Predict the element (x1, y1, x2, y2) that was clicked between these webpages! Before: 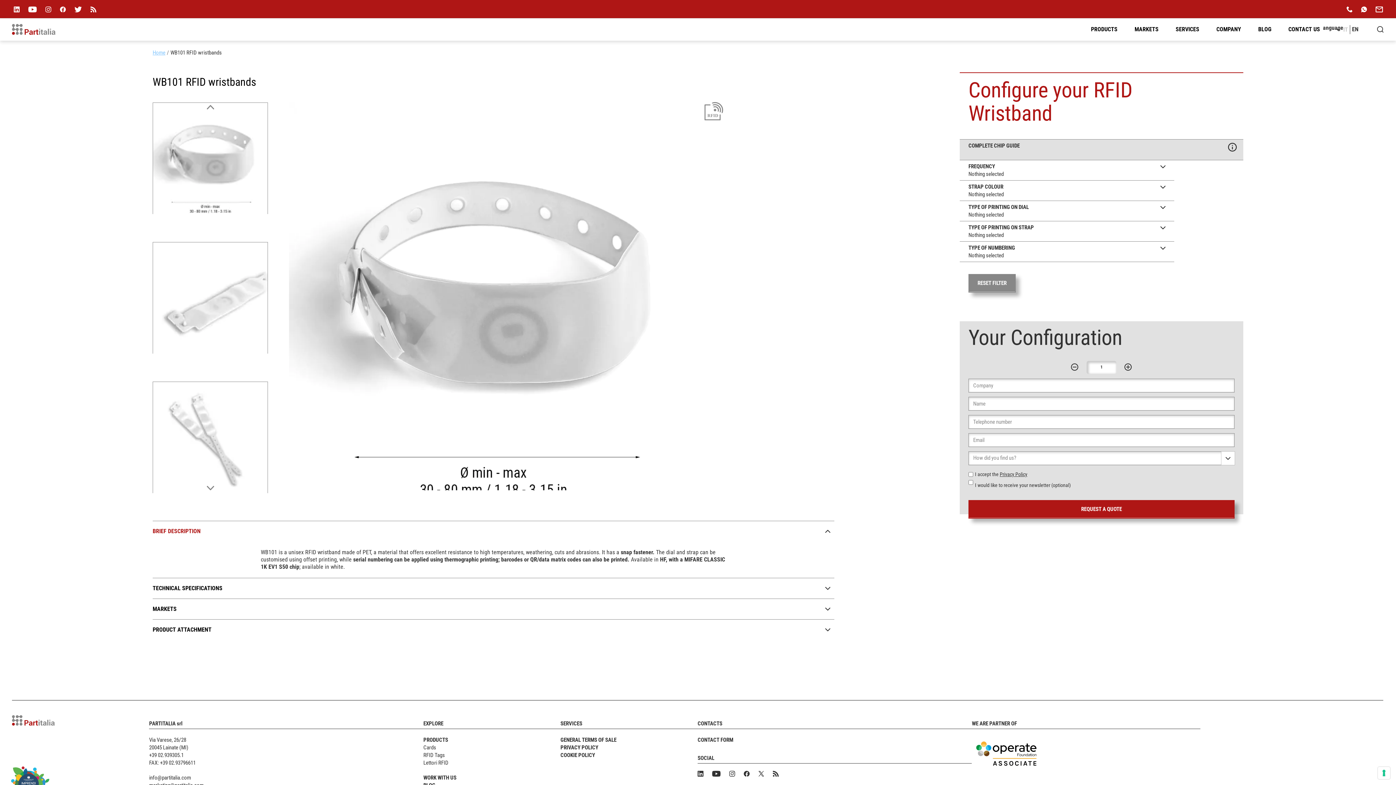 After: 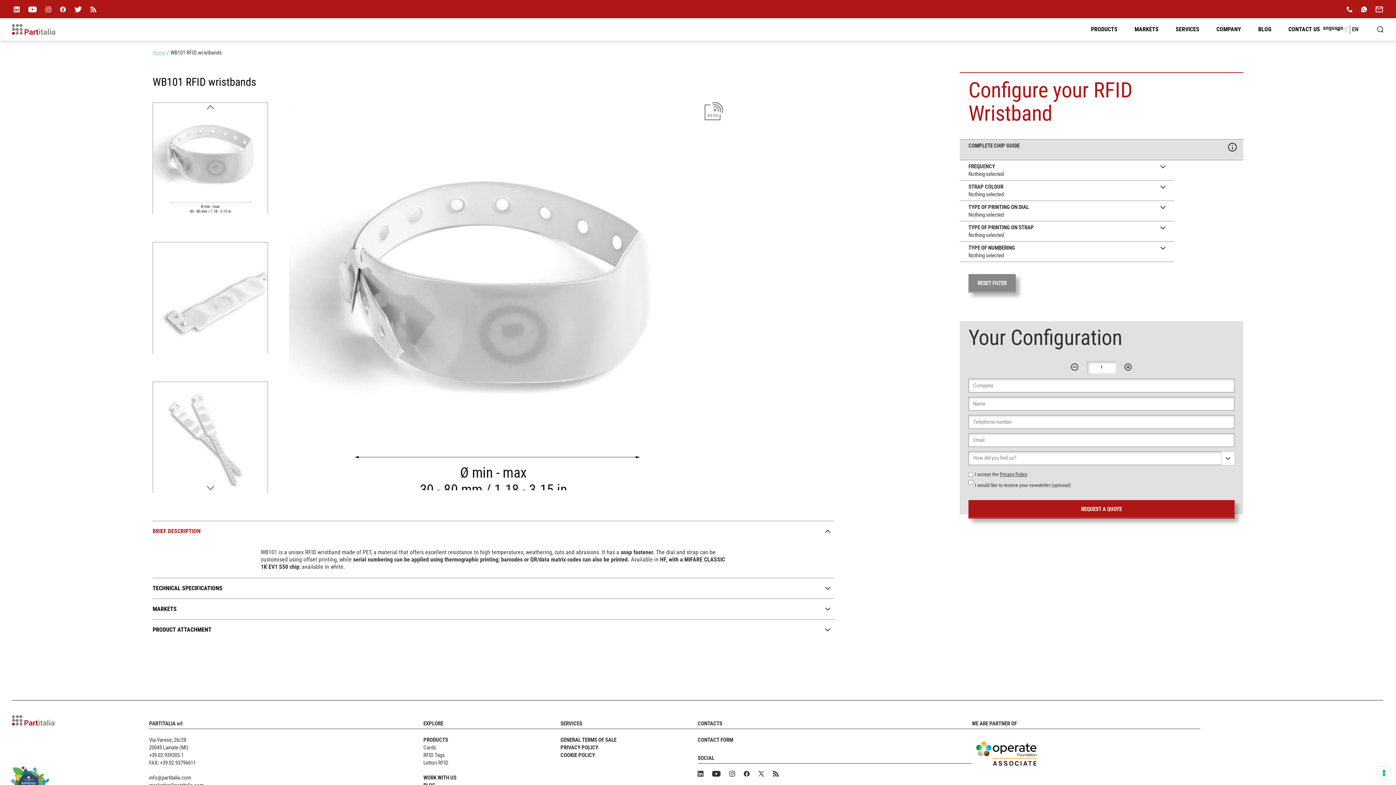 Action: bbox: (149, 752, 183, 758) label: +39 02.939305.1